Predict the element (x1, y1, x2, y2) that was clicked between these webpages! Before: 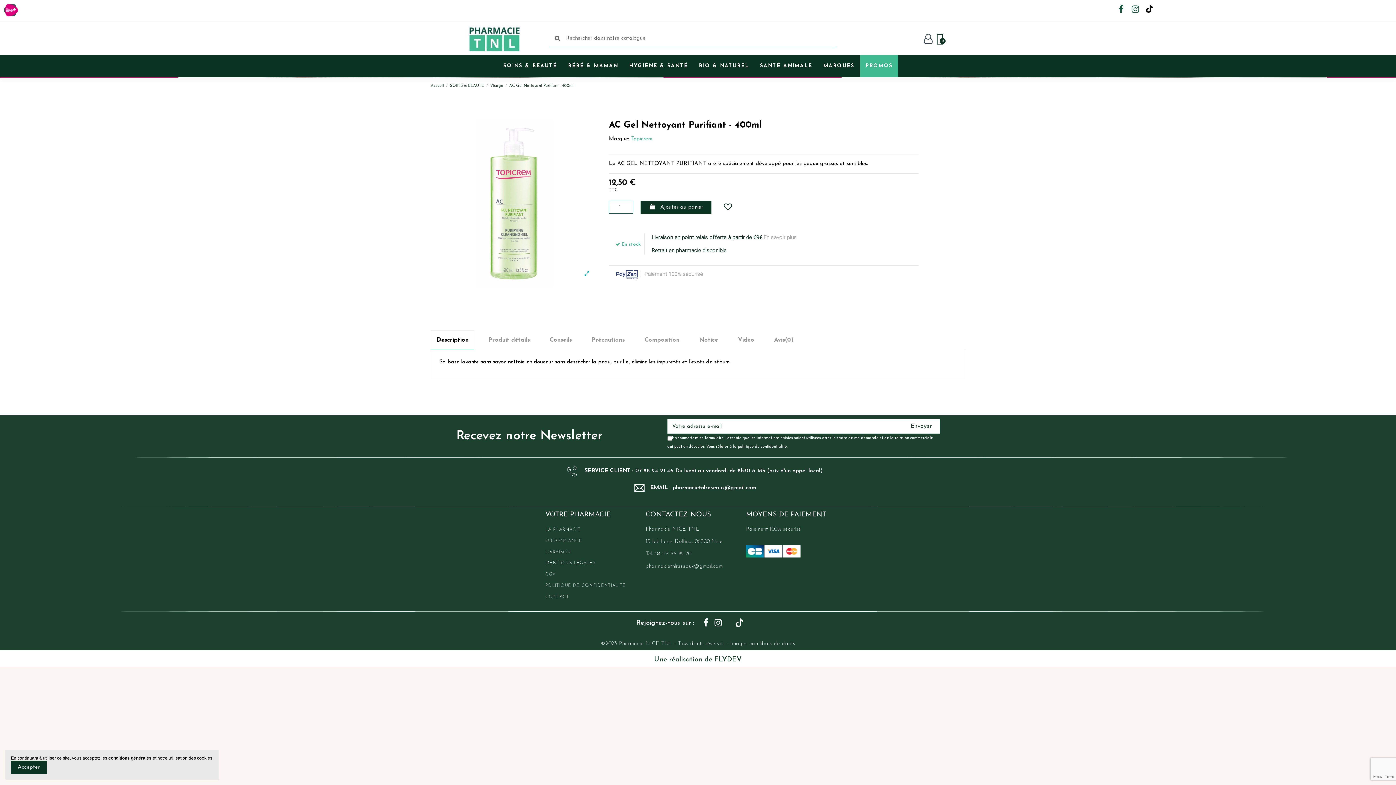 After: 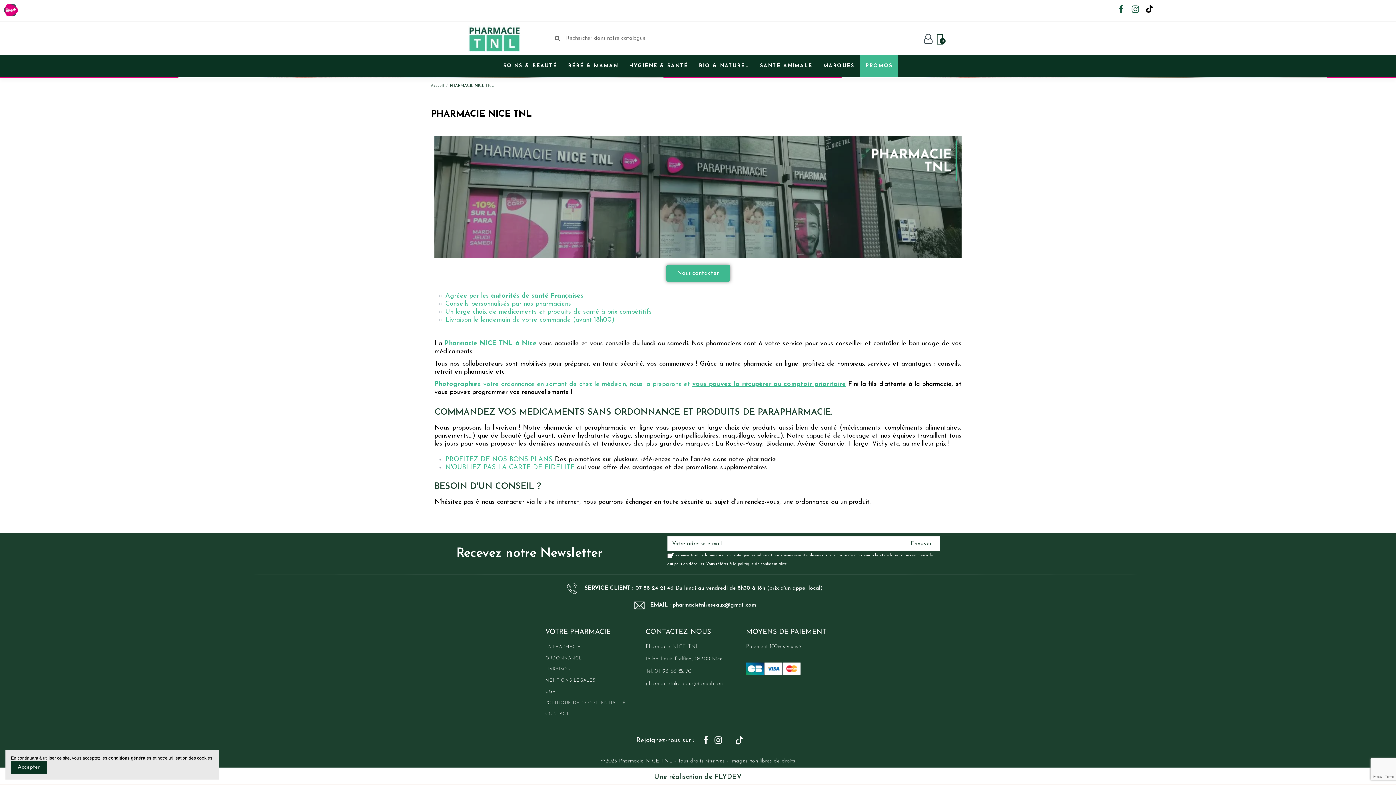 Action: label: LA PHARMACIE bbox: (545, 525, 639, 534)